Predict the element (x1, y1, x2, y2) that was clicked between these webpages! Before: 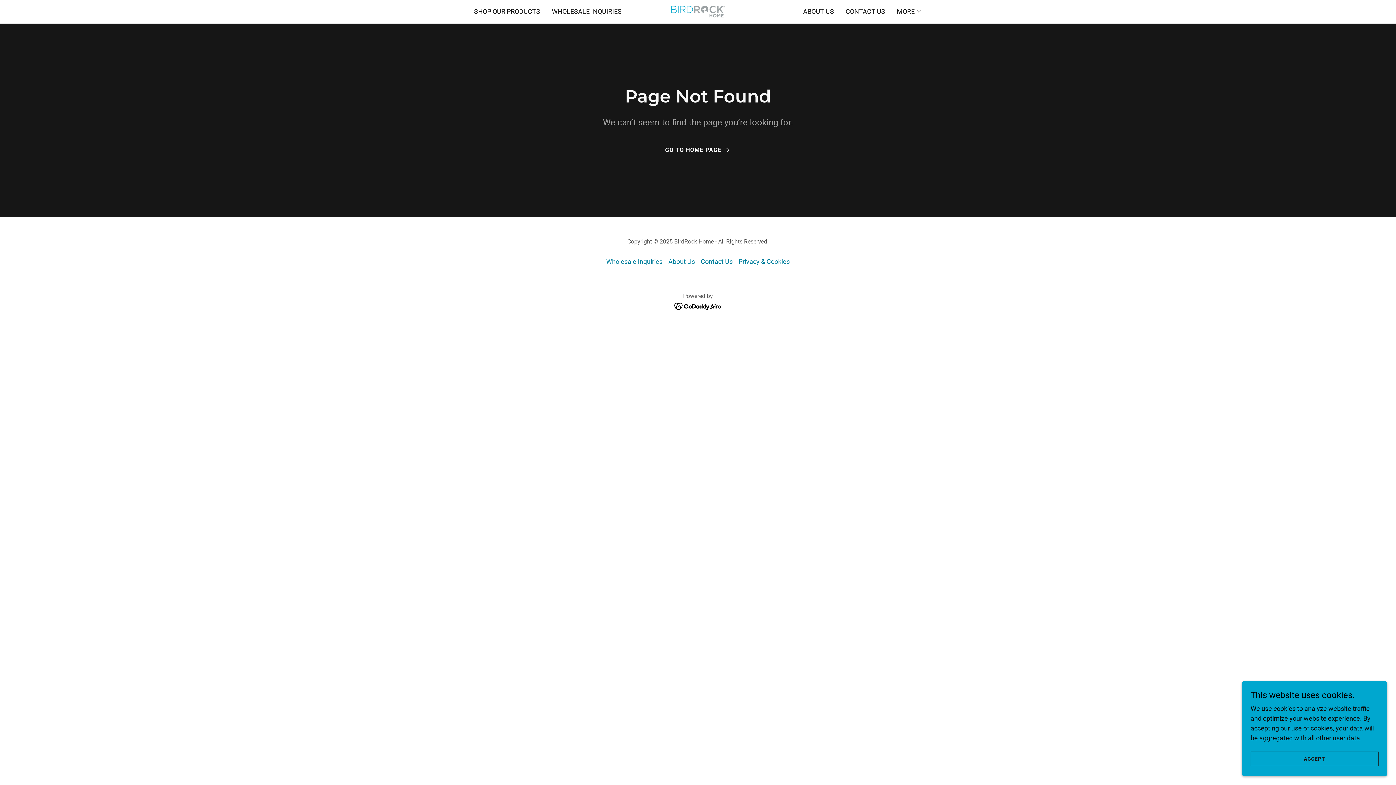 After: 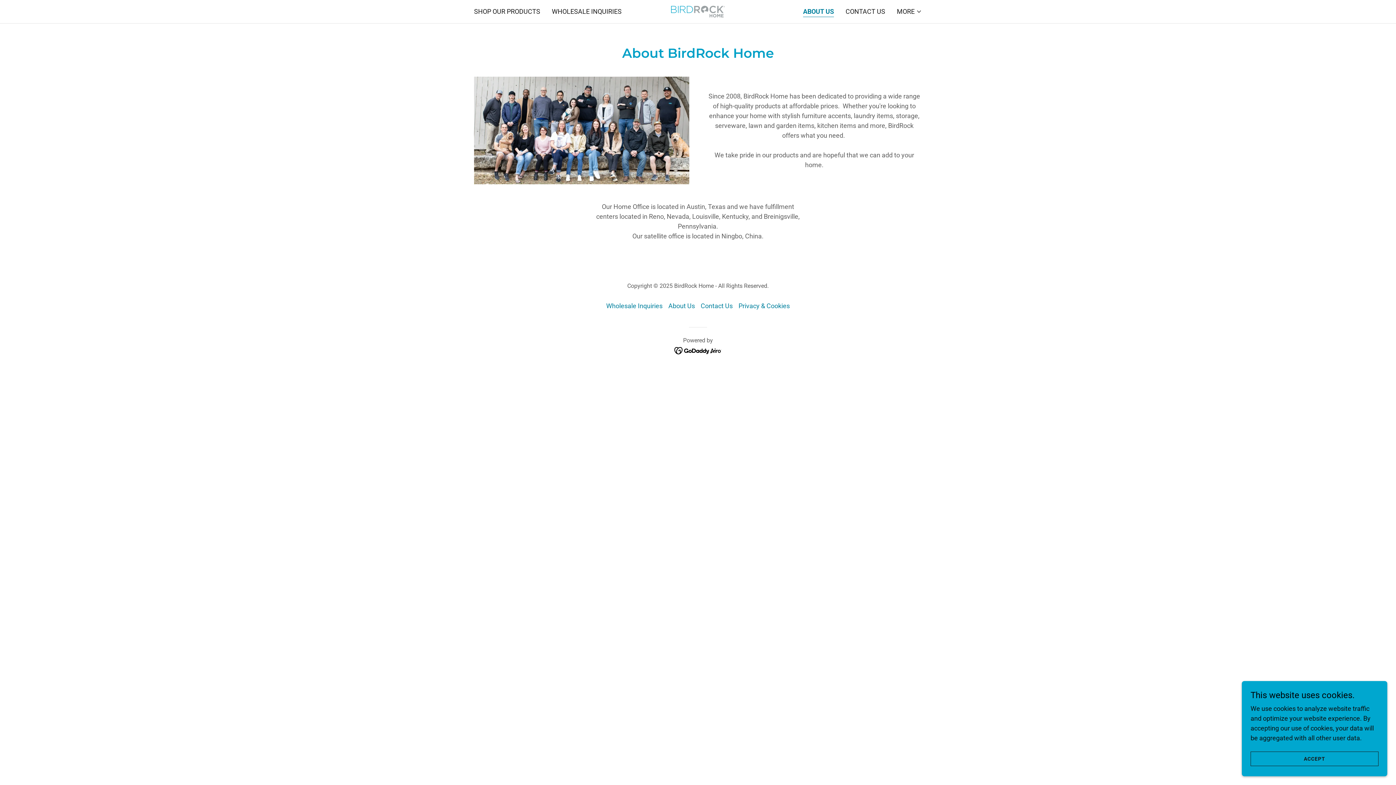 Action: bbox: (801, 5, 836, 18) label: ABOUT US